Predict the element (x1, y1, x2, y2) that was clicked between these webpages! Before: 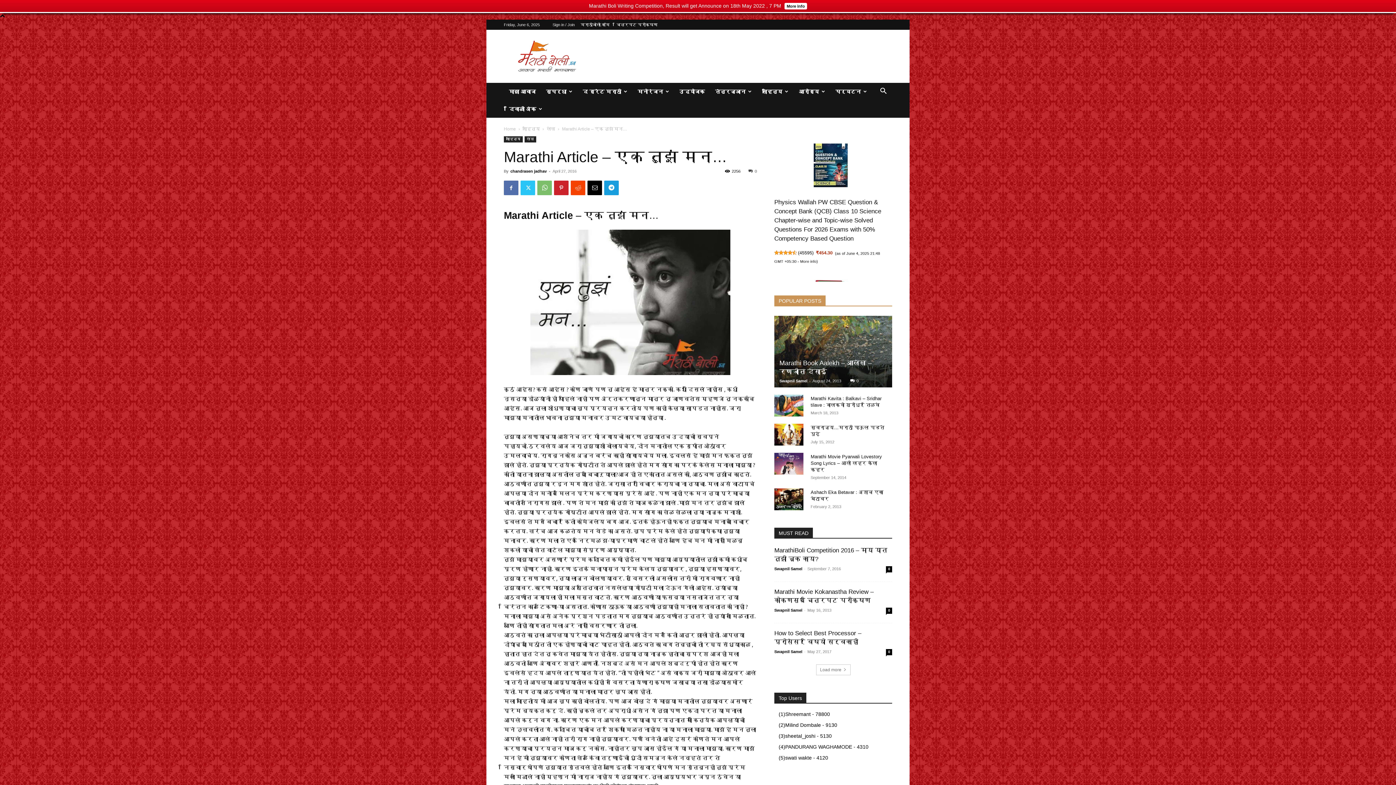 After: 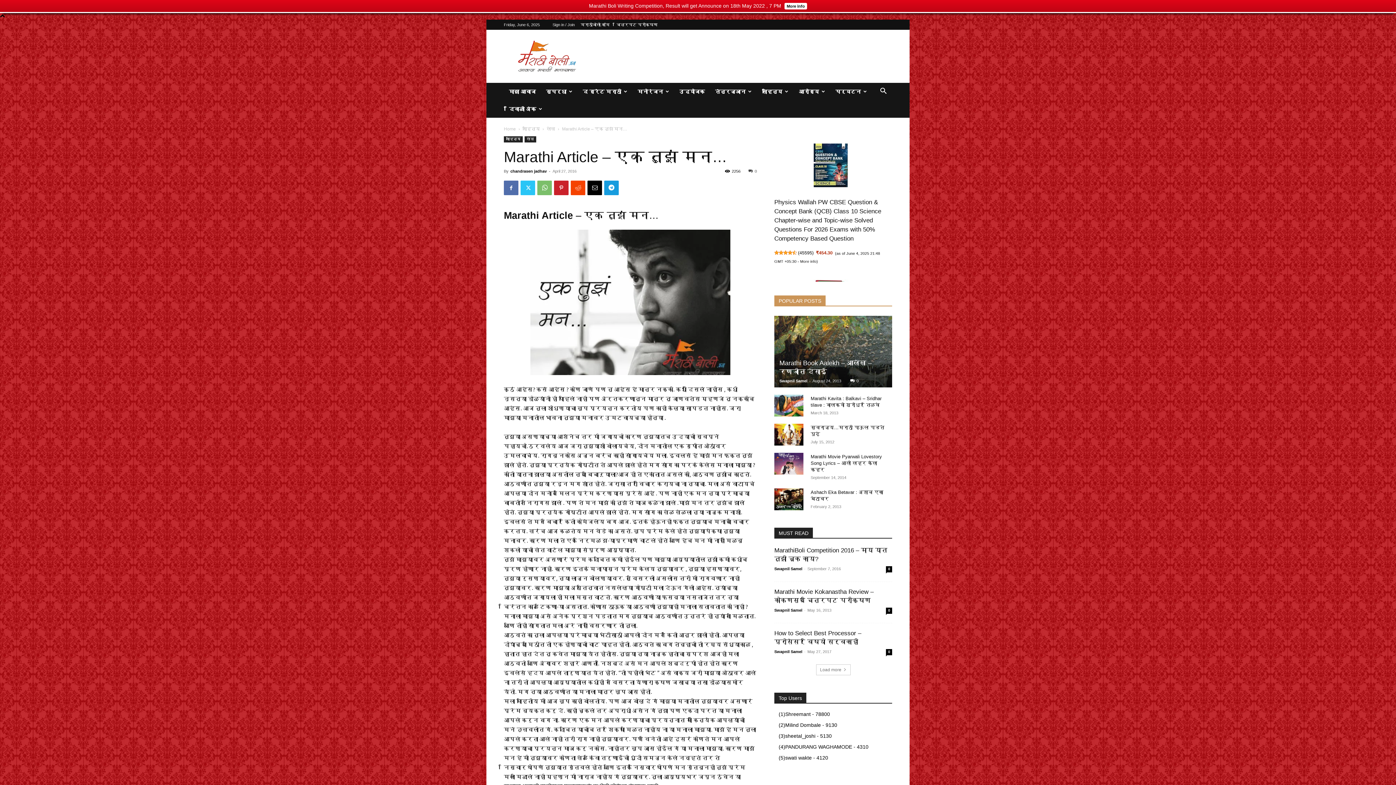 Action: bbox: (774, 250, 796, 255)